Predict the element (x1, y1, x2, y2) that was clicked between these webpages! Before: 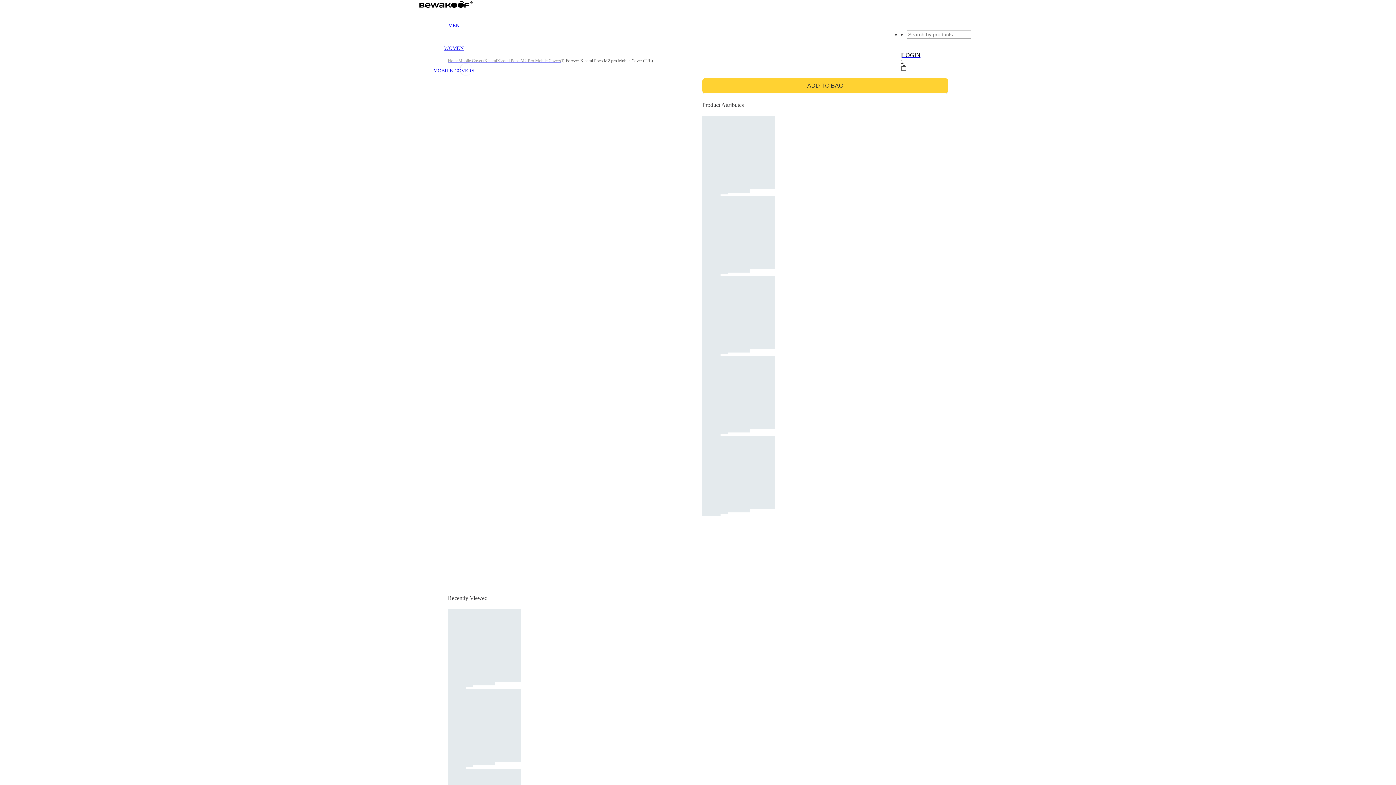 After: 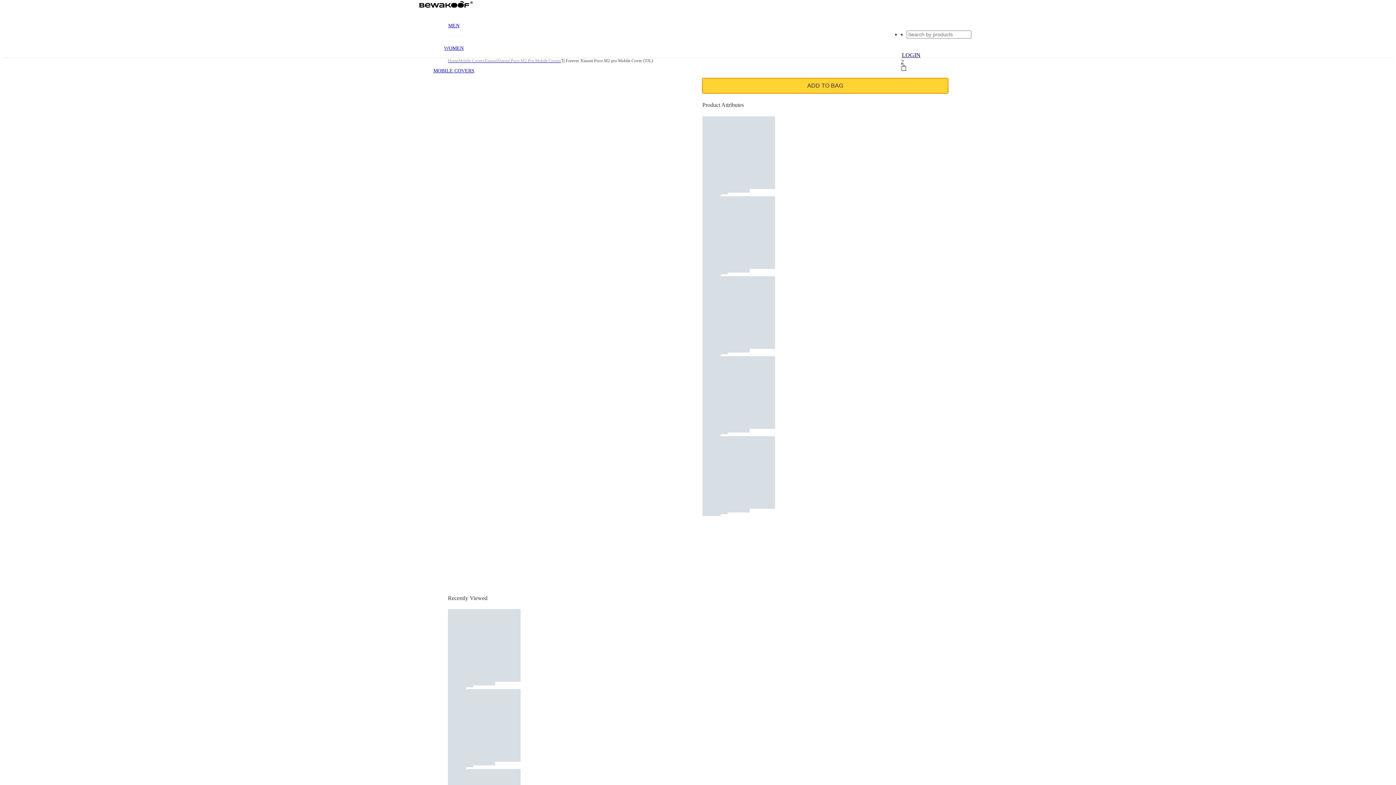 Action: bbox: (702, 78, 948, 93) label: add to bag 